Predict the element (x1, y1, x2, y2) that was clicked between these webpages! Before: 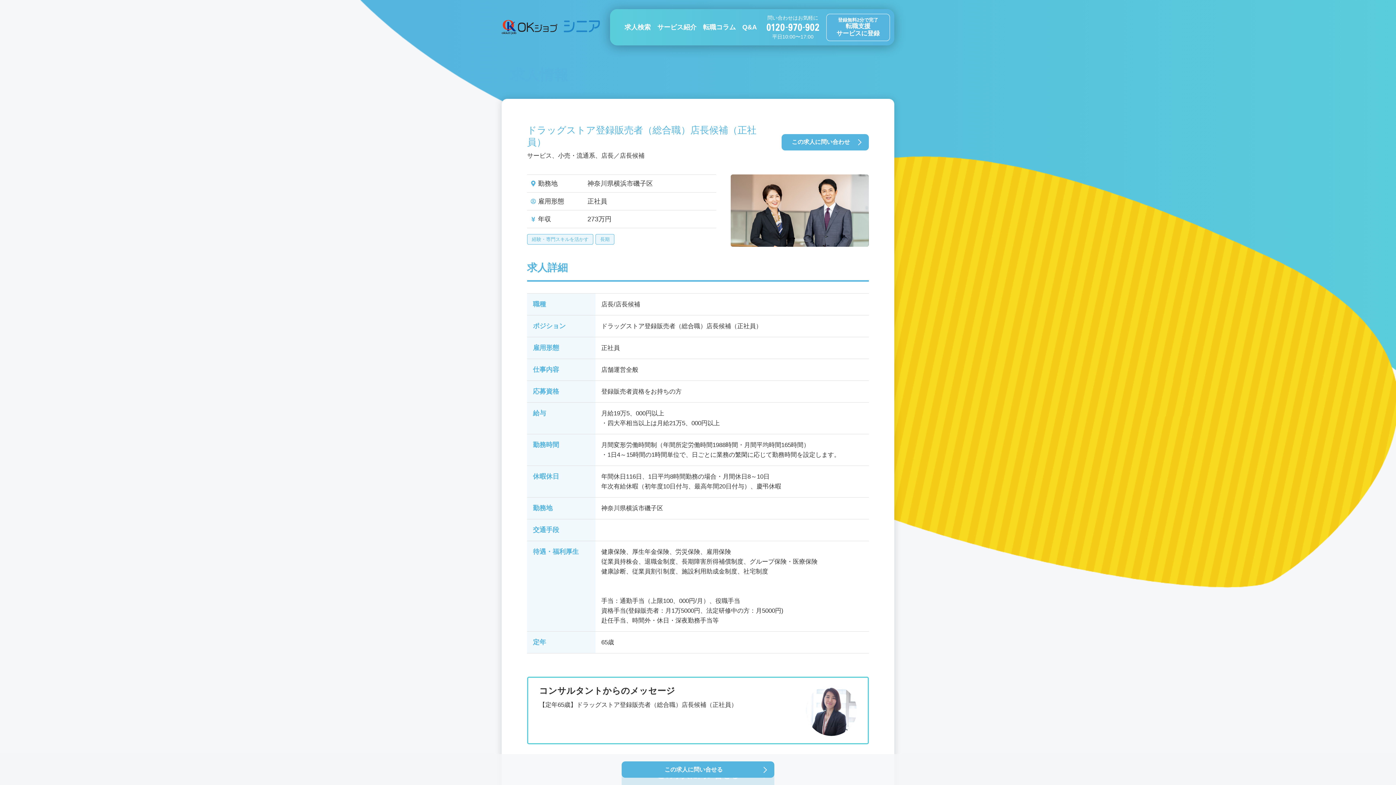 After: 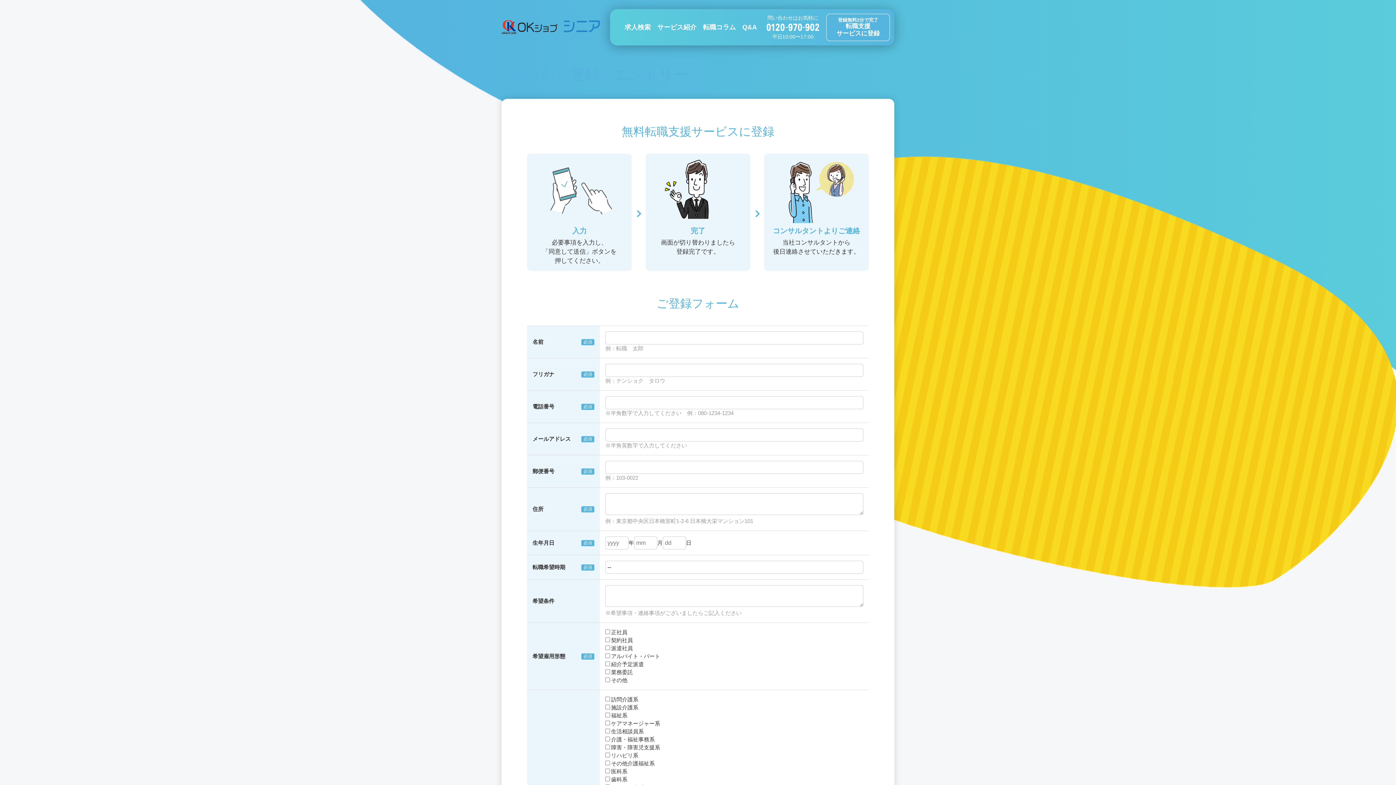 Action: label: この求人に問い合わせ bbox: (781, 134, 869, 150)